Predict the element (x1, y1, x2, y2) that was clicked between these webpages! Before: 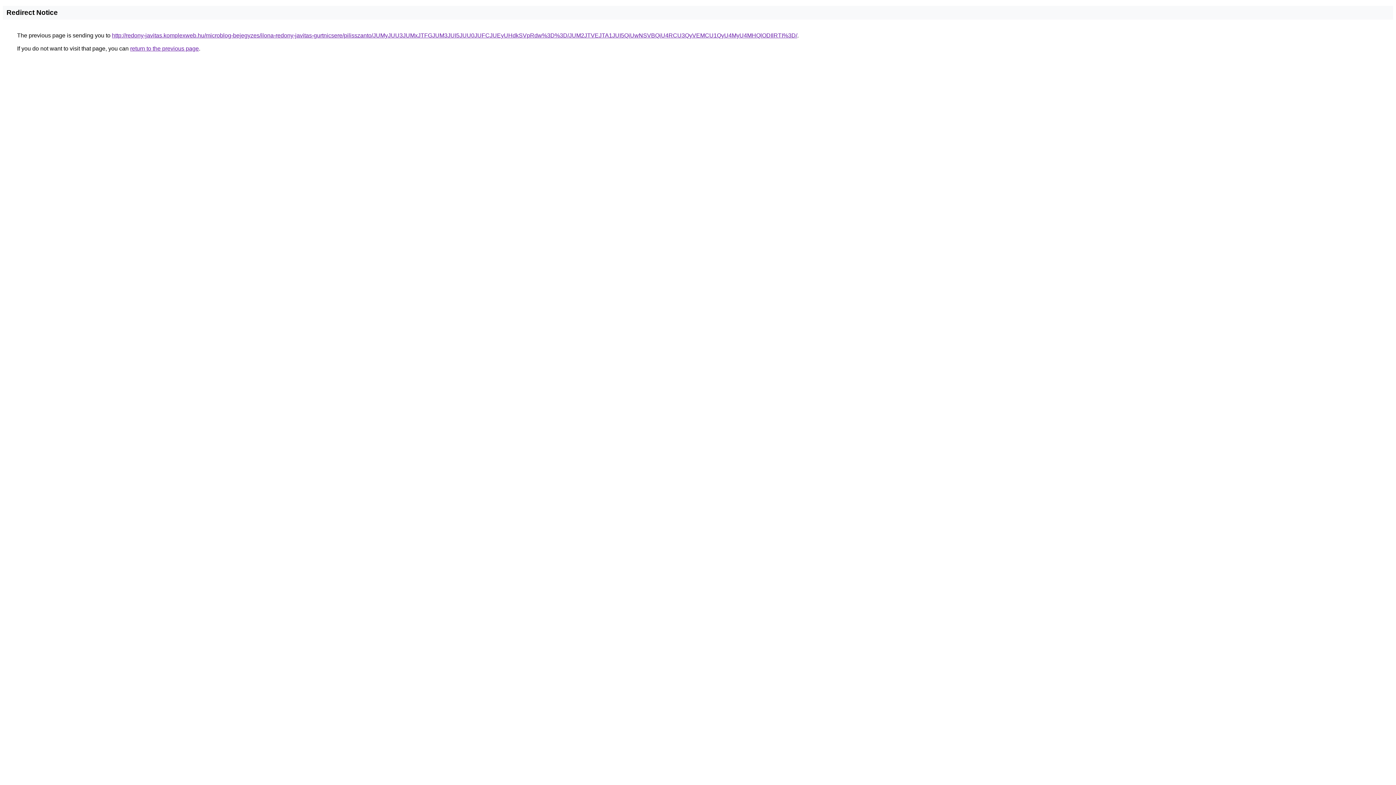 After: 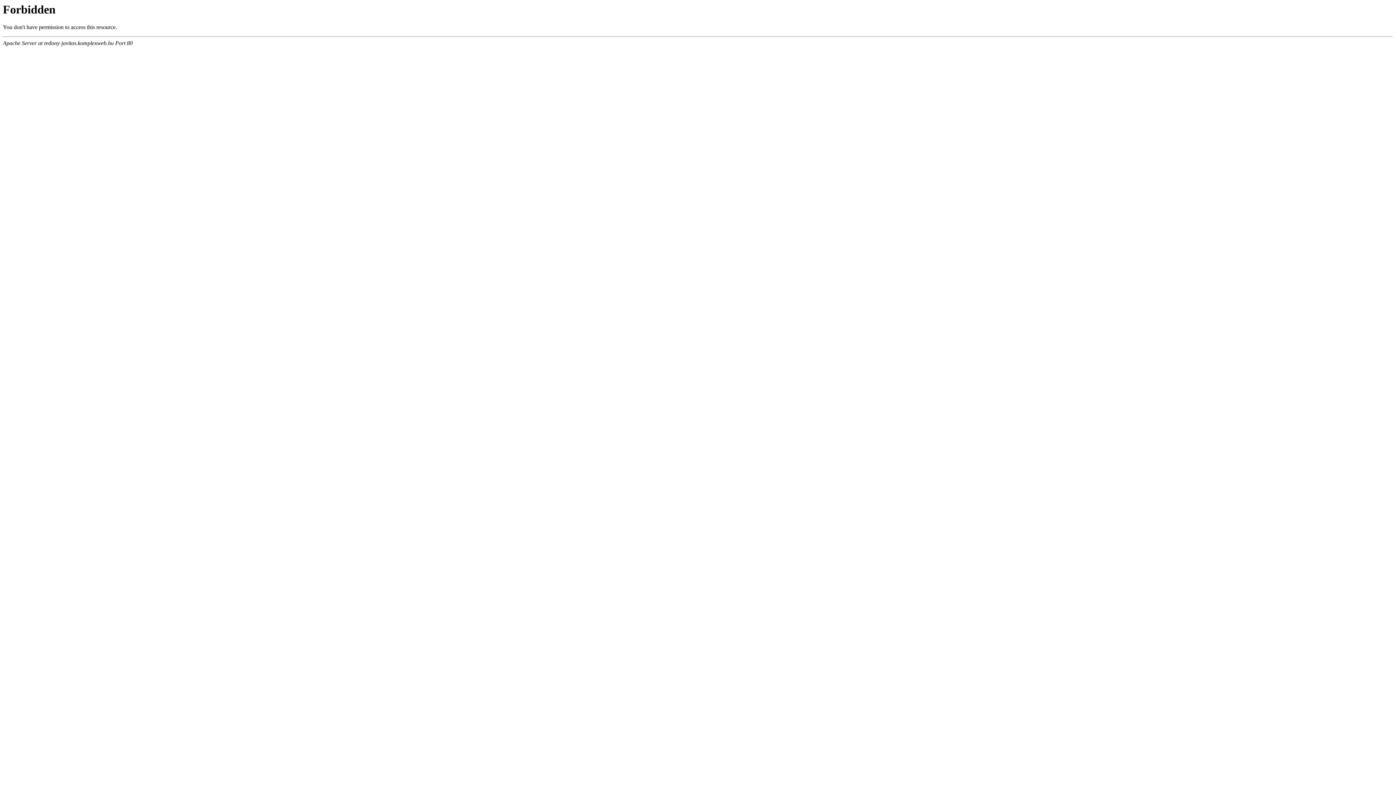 Action: label: http://redony-javitas.komplexweb.hu/microblog-bejegyzes/ilona-redony-javitas-gurtnicsere/pilisszanto/JUMyJUU3JUMxJTFGJUM3JUI5JUU0JUFCJUEyUHdkSVpRdw%3D%3D/JUM2JTVEJTA1JUI5QiUwNSVBQiU4RCU3QyVEMCU1QyU4MyU4MHQlODIlRTI%3D/ bbox: (112, 32, 797, 38)